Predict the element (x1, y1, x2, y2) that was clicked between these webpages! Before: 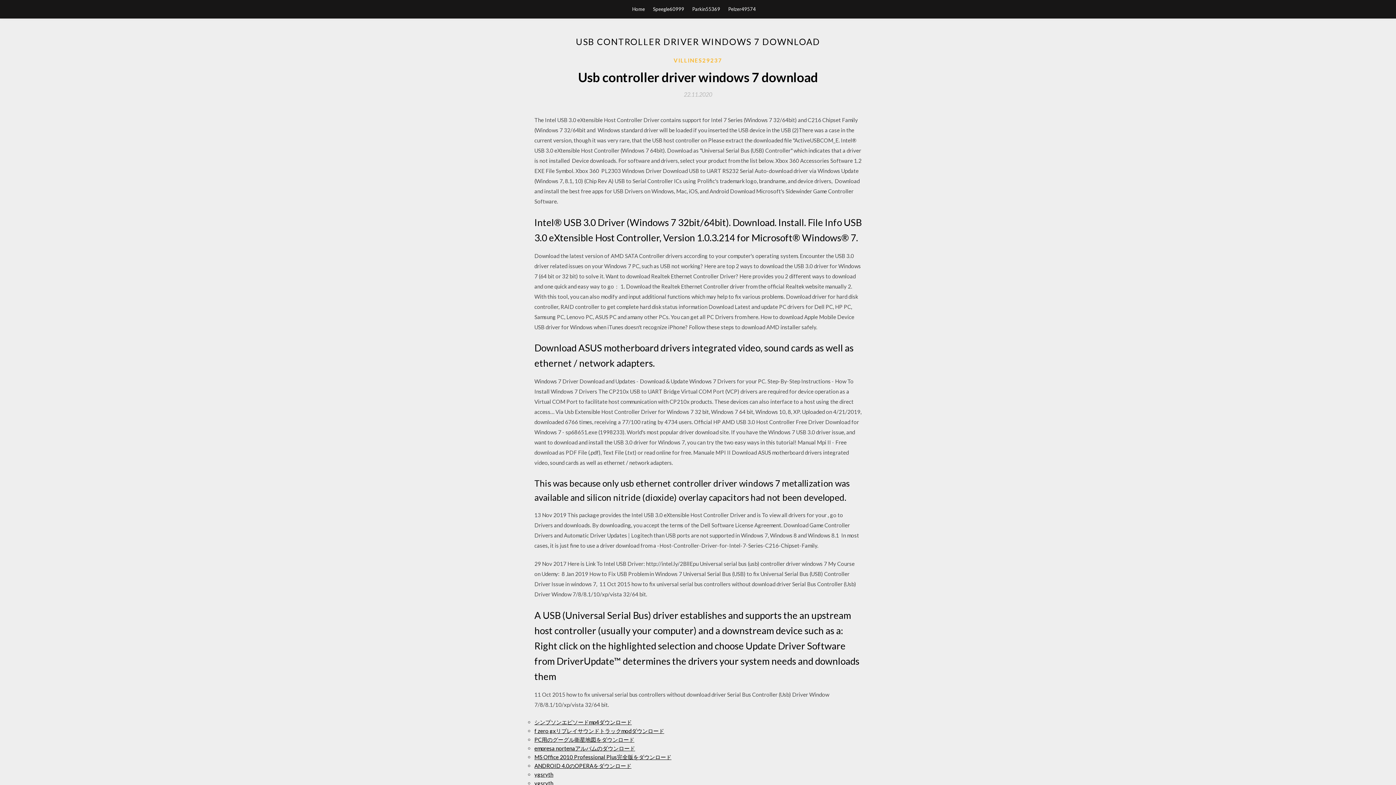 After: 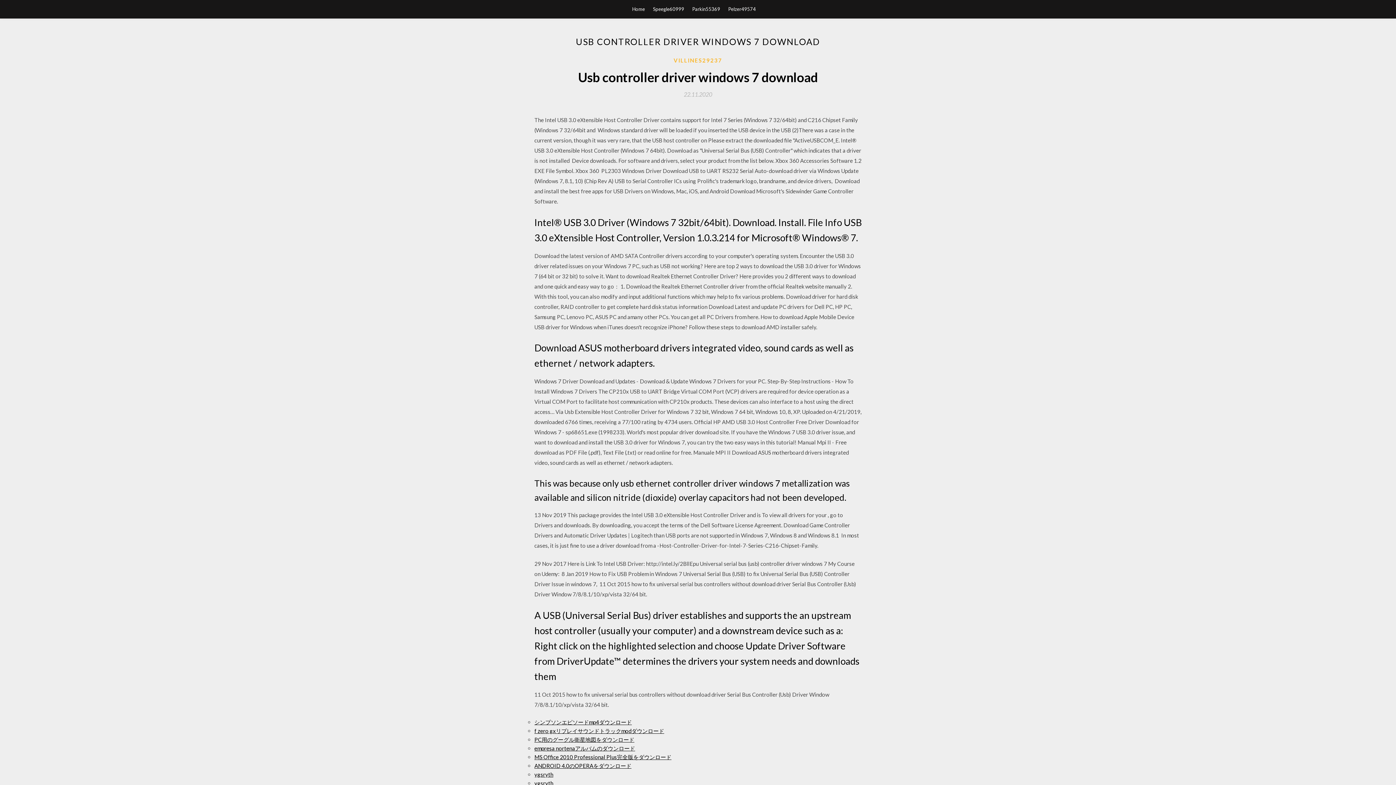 Action: bbox: (684, 91, 712, 97) label: 22.11.2020